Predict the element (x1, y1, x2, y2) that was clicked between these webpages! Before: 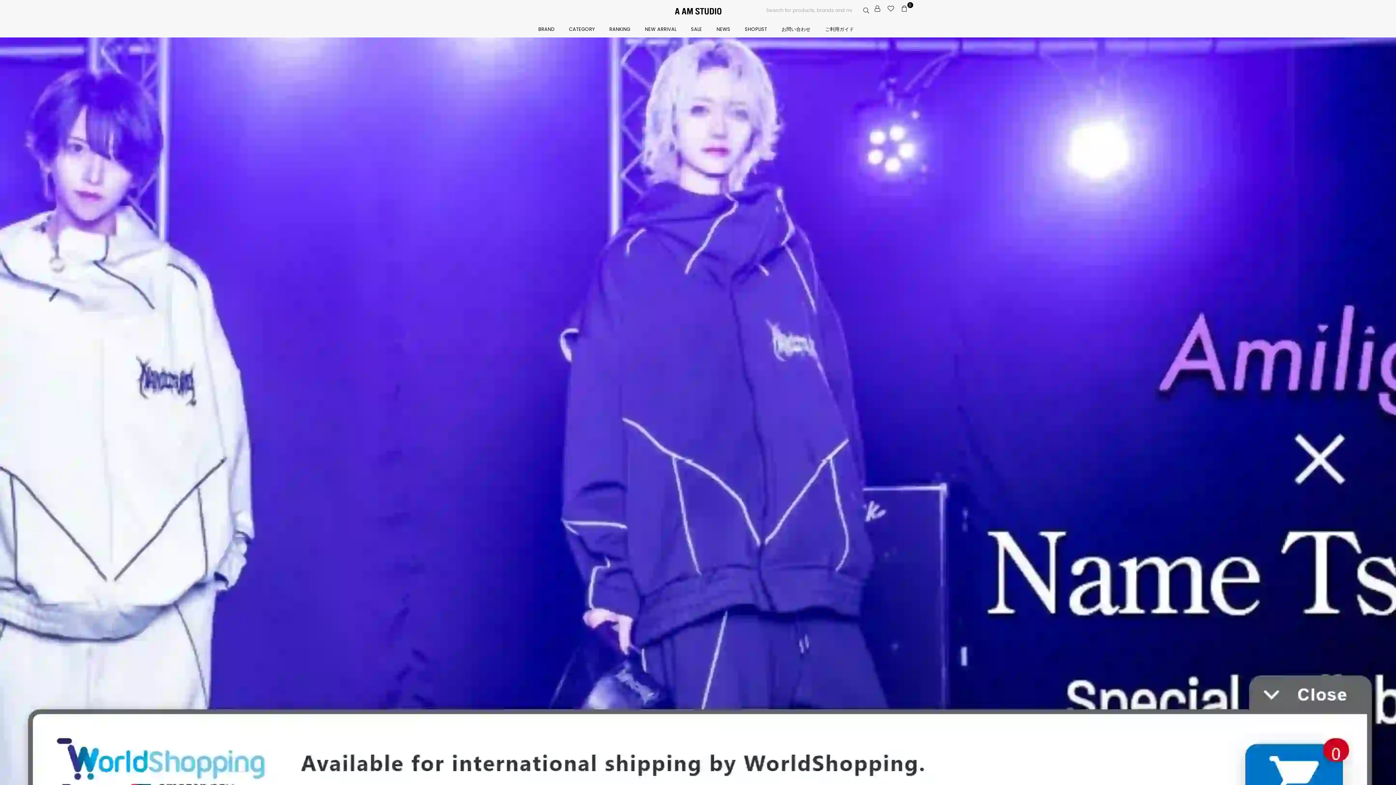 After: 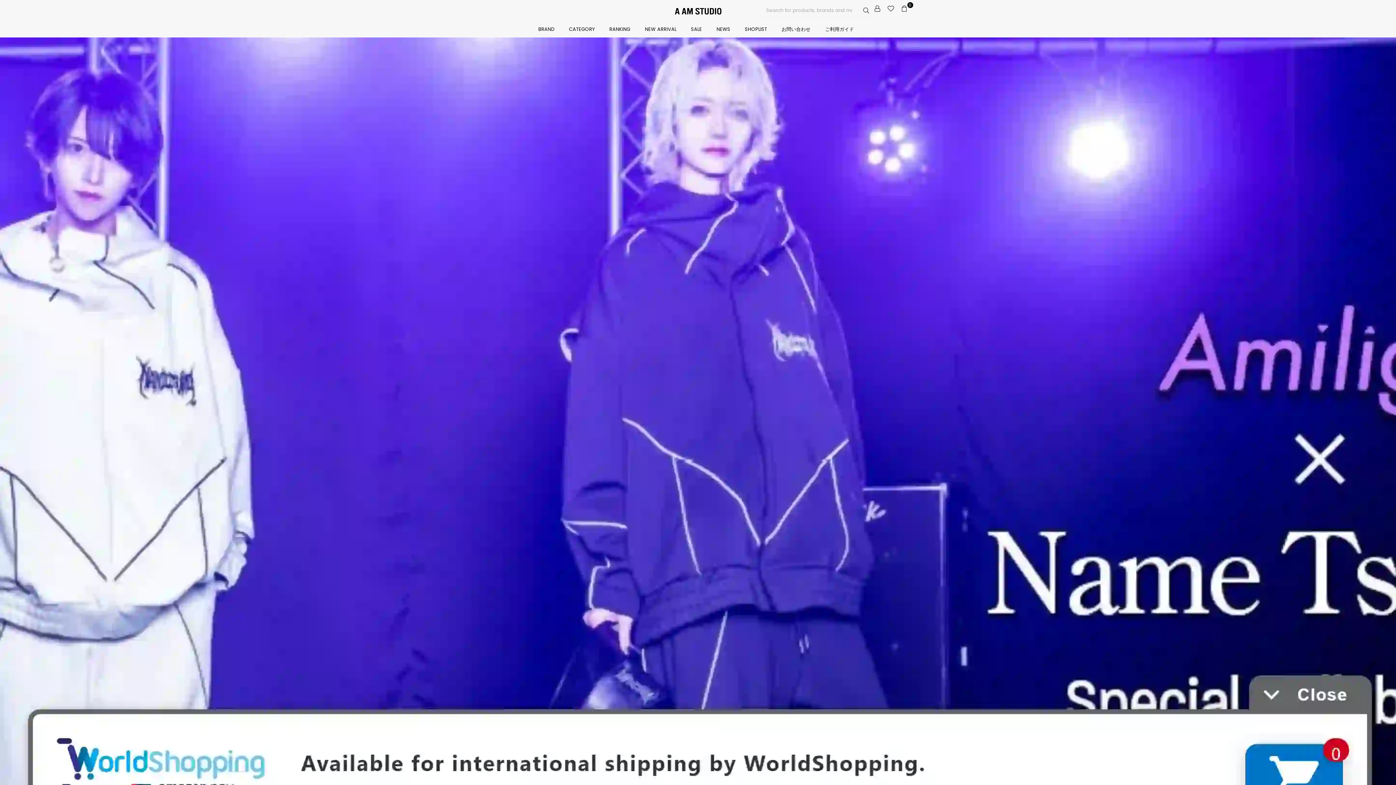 Action: bbox: (884, 3, 897, 14)